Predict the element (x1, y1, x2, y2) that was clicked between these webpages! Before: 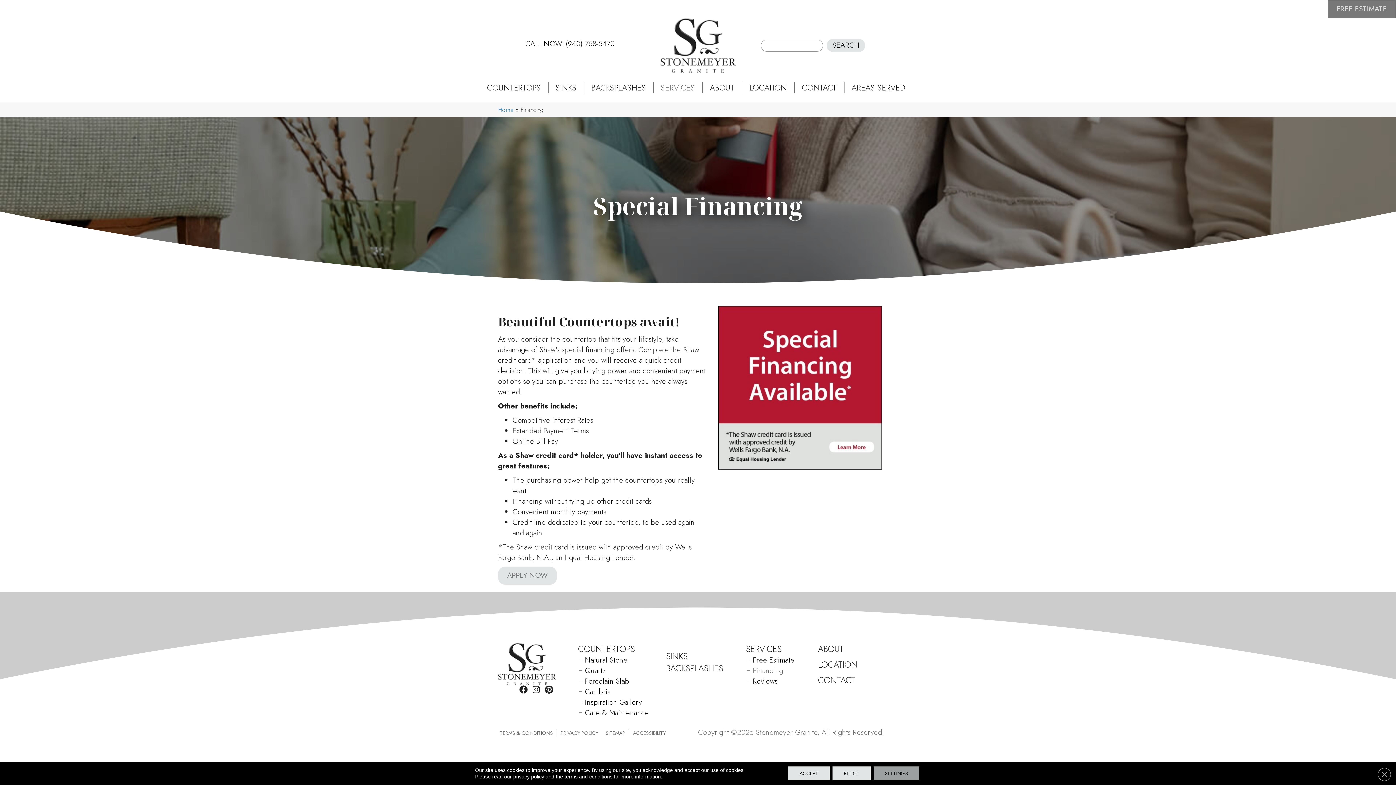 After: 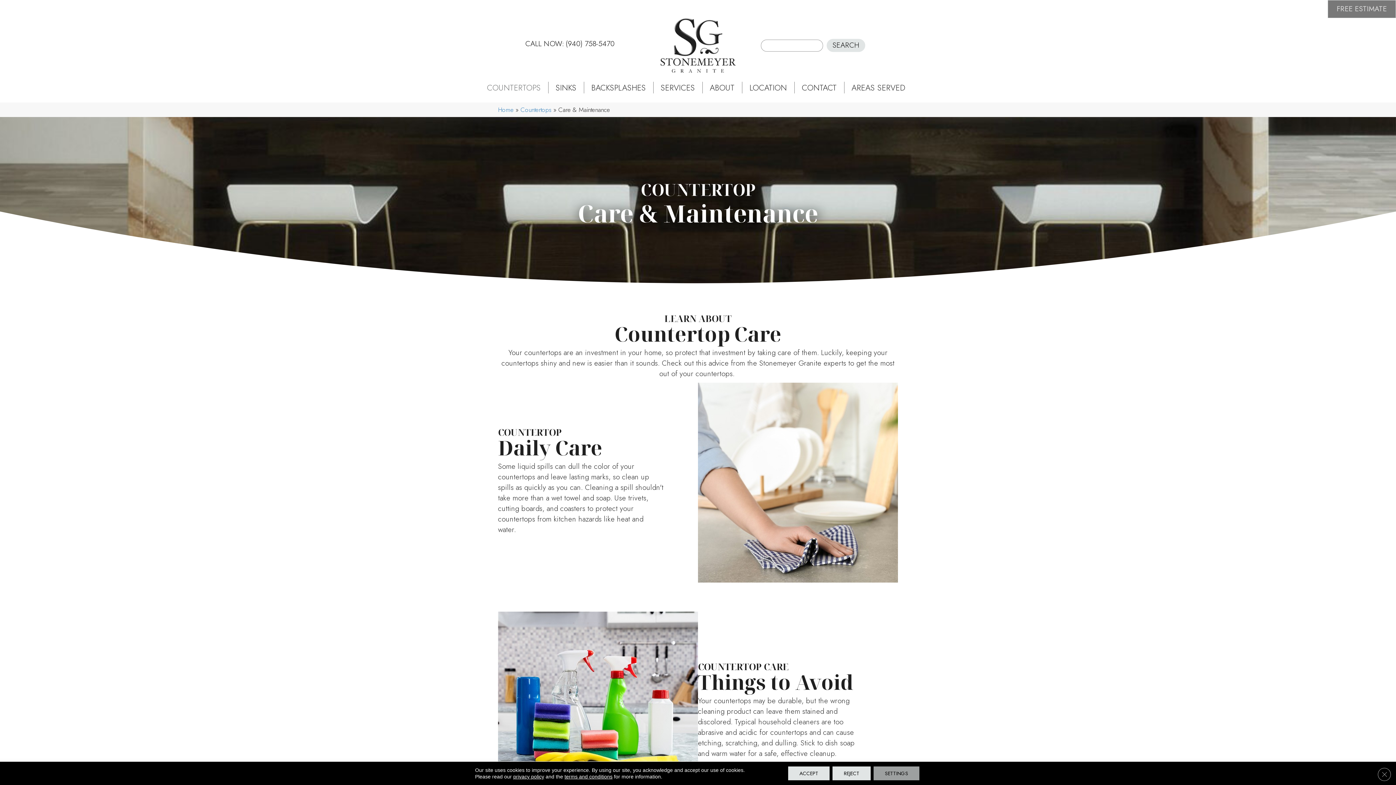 Action: label: Care & Maintenance bbox: (578, 709, 649, 717)